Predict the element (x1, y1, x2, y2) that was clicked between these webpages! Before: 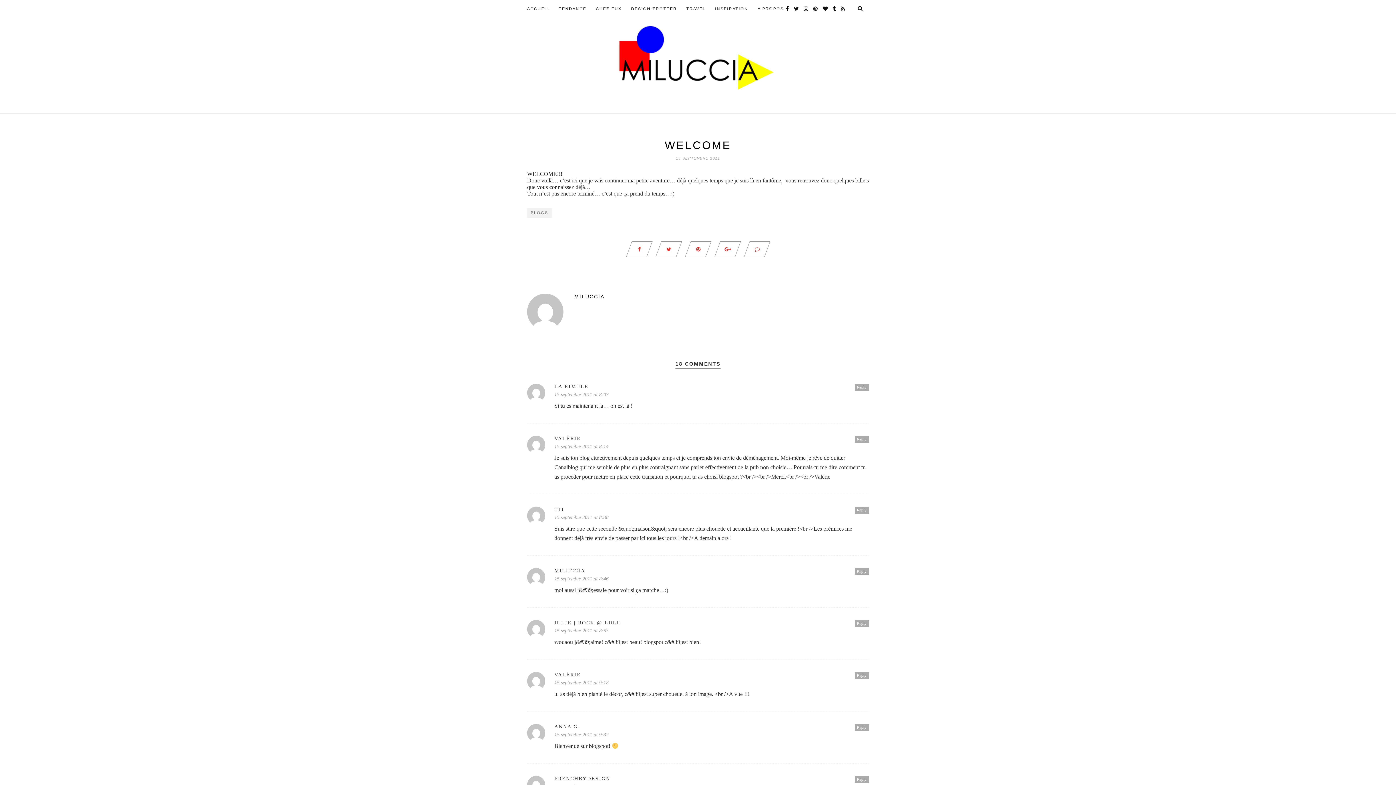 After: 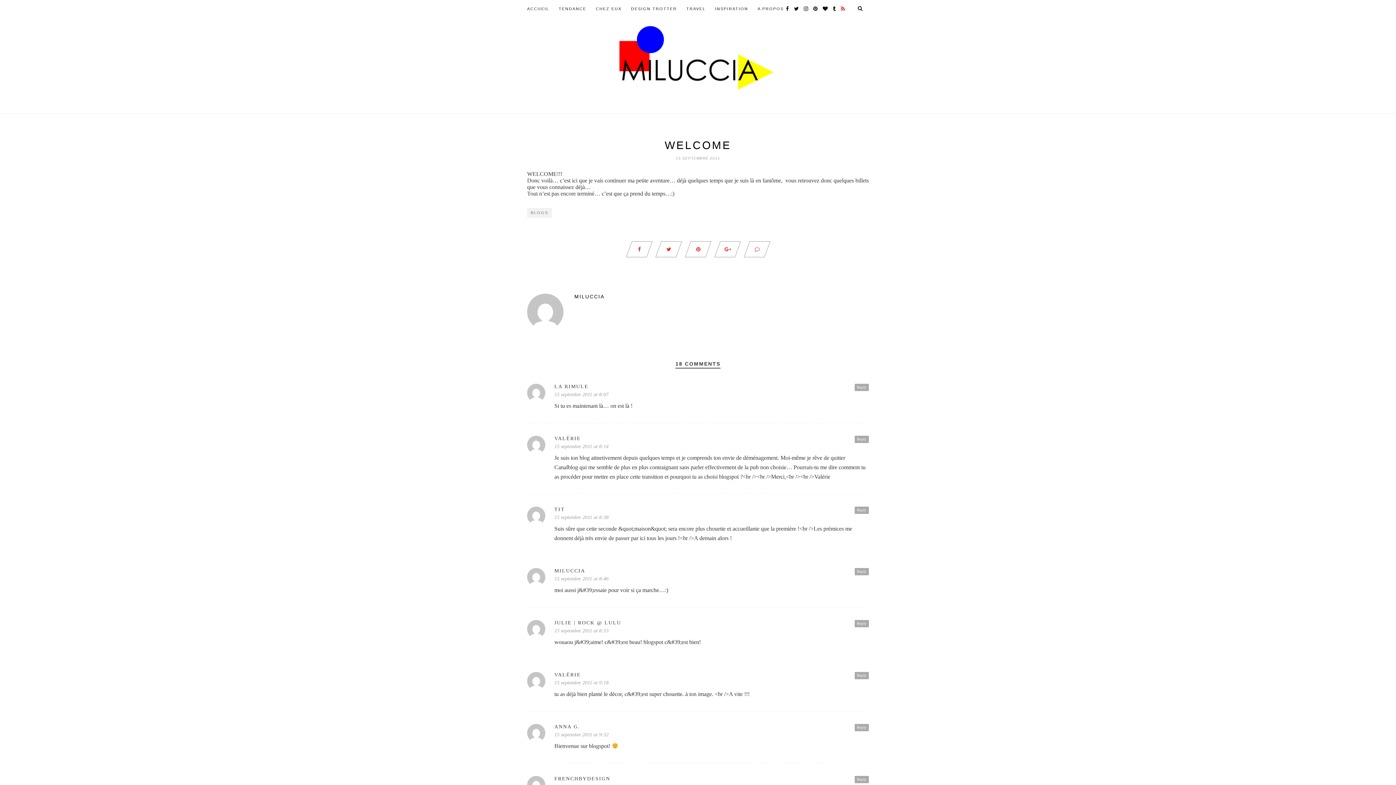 Action: bbox: (837, 5, 845, 11)